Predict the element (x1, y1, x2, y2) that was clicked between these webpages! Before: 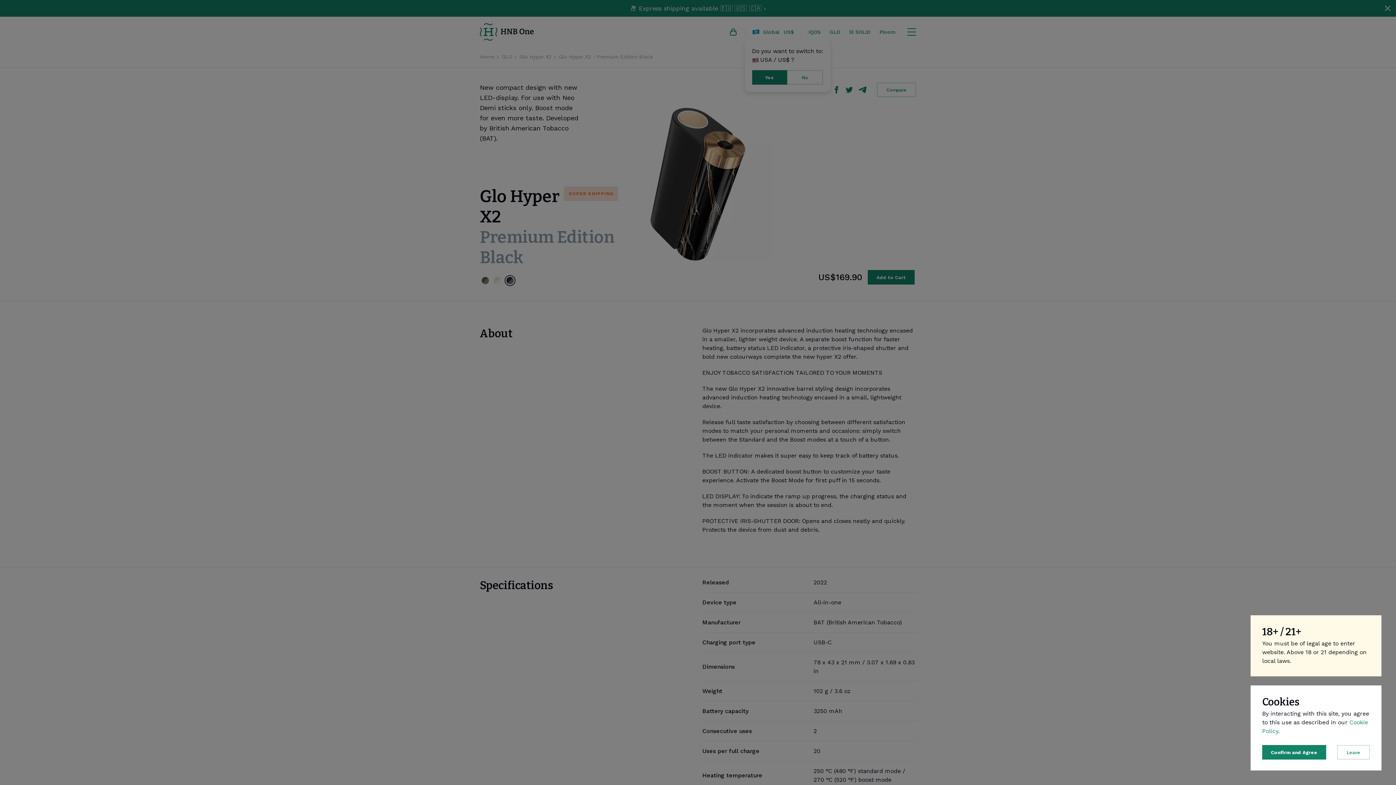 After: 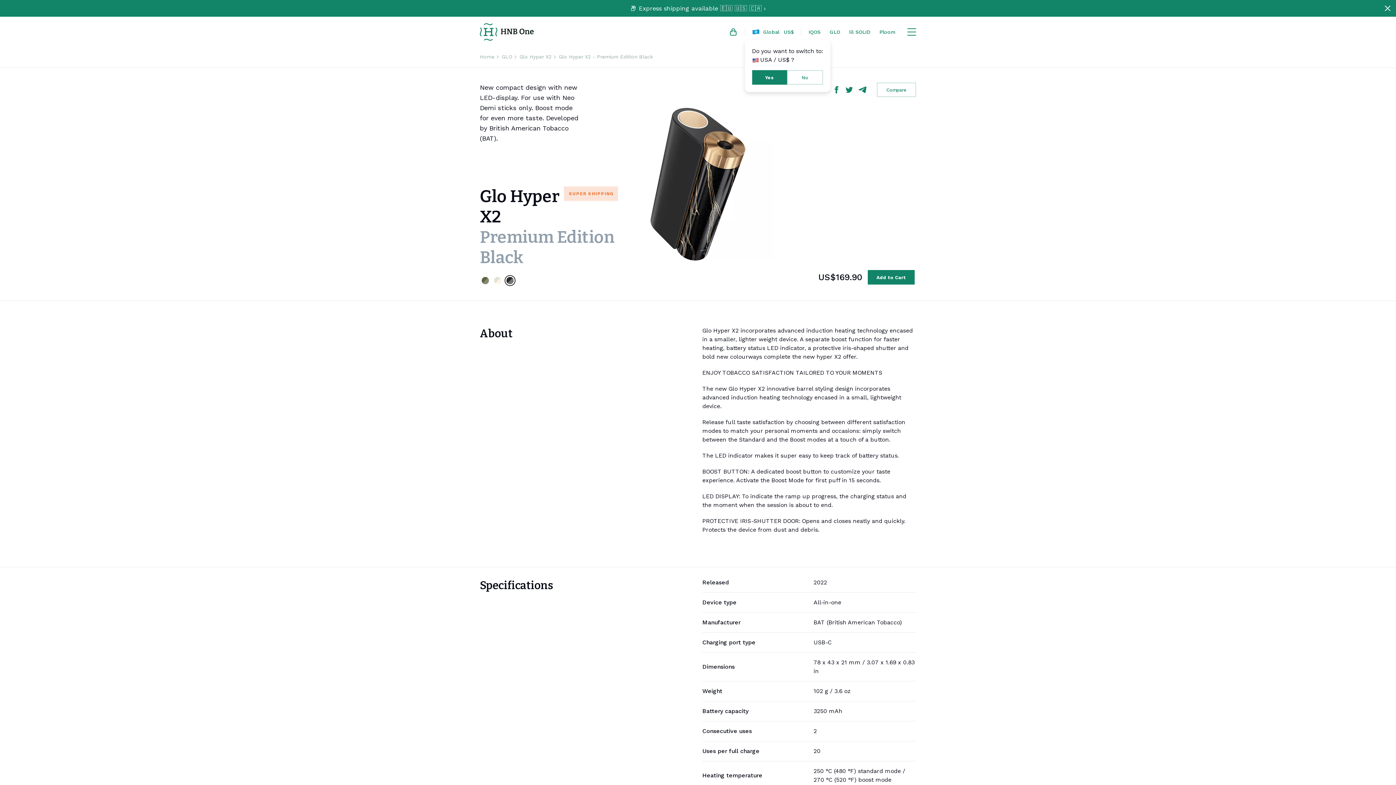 Action: label: Confirm and Agree bbox: (1262, 745, 1326, 760)